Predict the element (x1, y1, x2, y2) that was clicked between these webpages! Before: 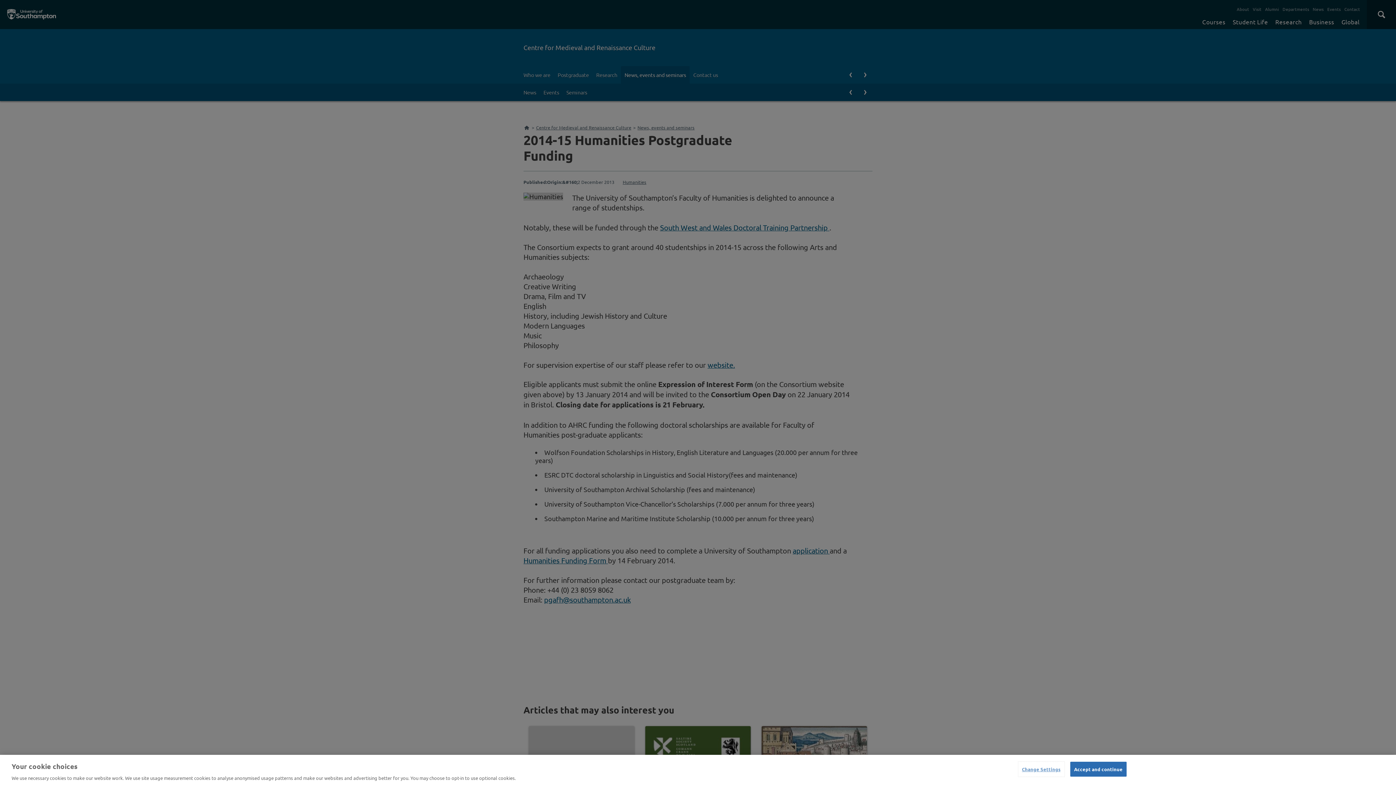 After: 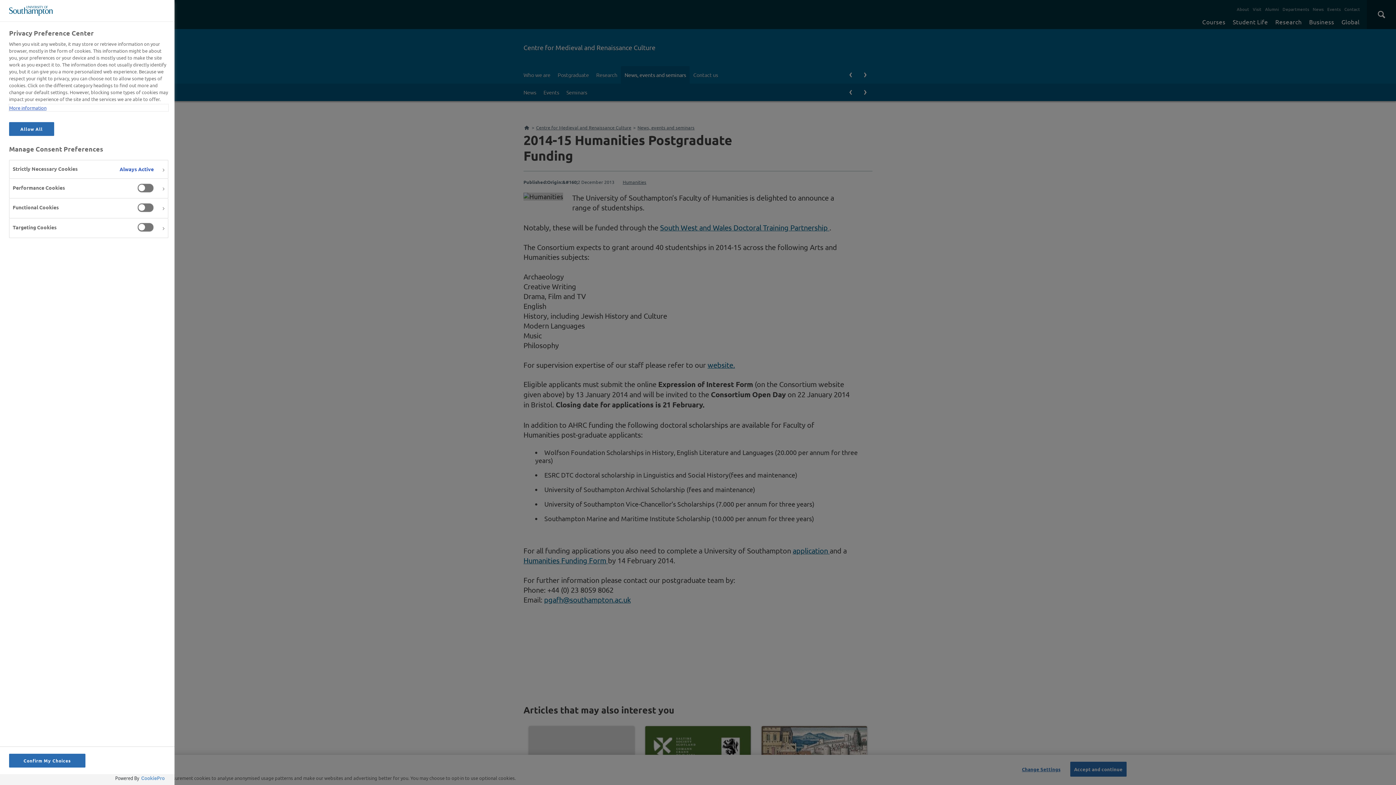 Action: label: Change Settings bbox: (1018, 762, 1064, 776)